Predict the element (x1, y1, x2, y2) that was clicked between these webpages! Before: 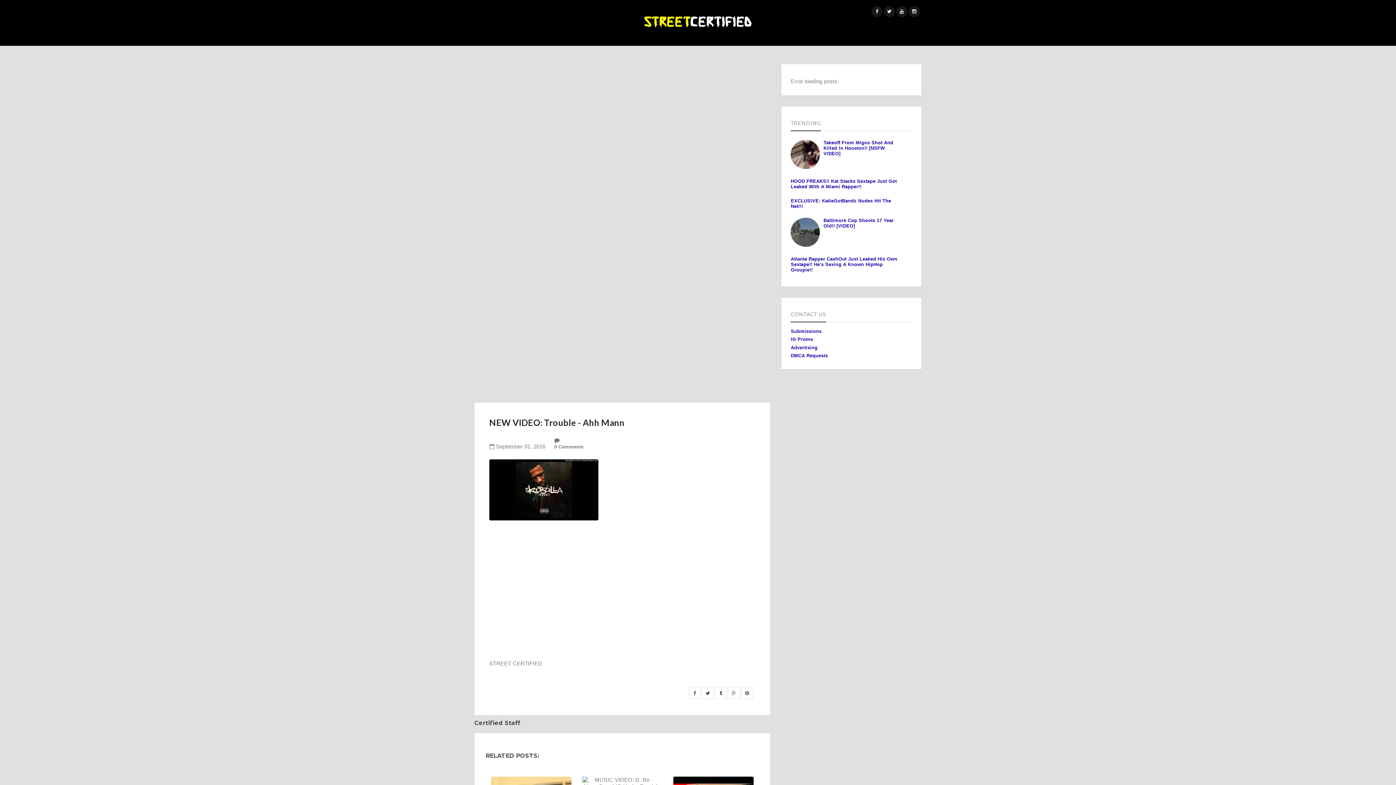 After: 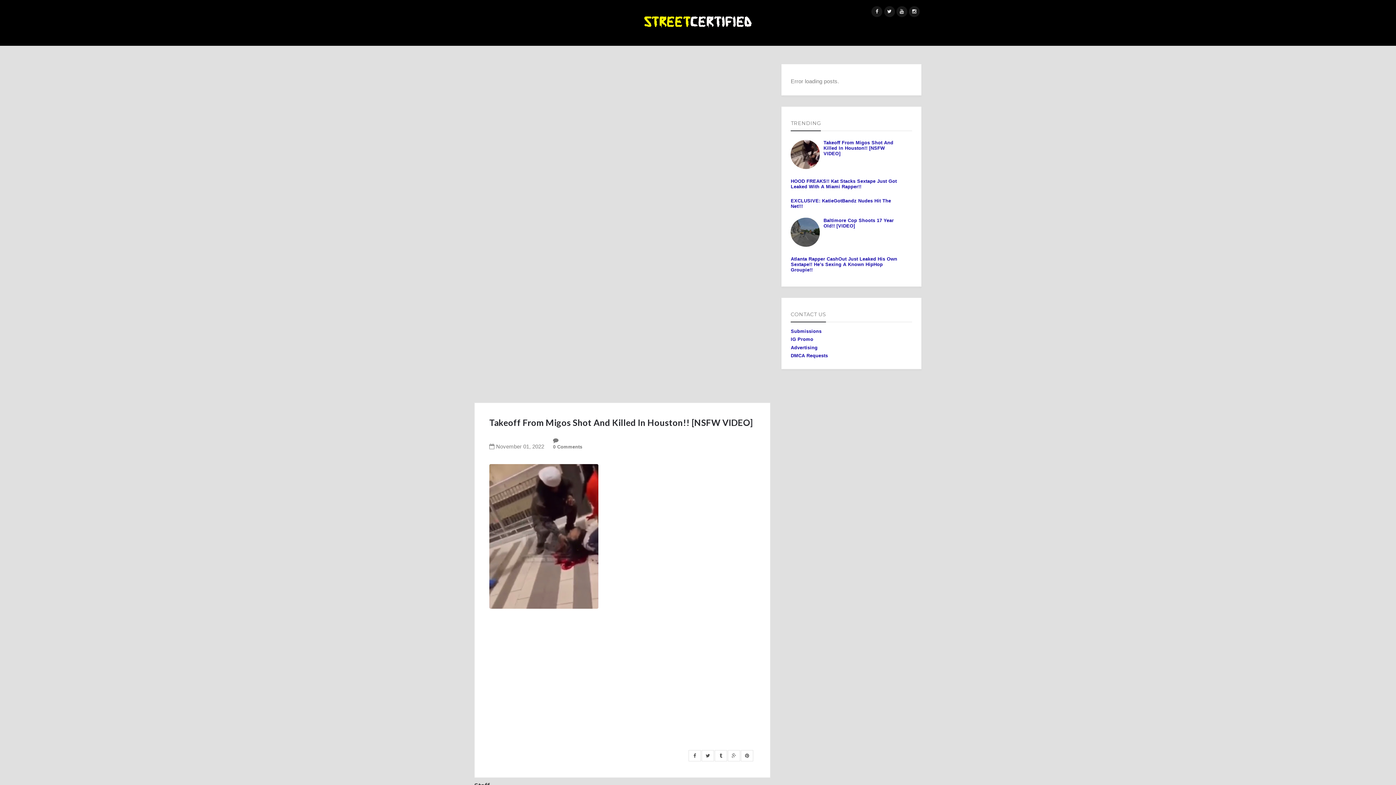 Action: label: Takeoff From Migos Shot And Killed In Houston!! [NSFW VIDEO] bbox: (790, 139, 900, 156)